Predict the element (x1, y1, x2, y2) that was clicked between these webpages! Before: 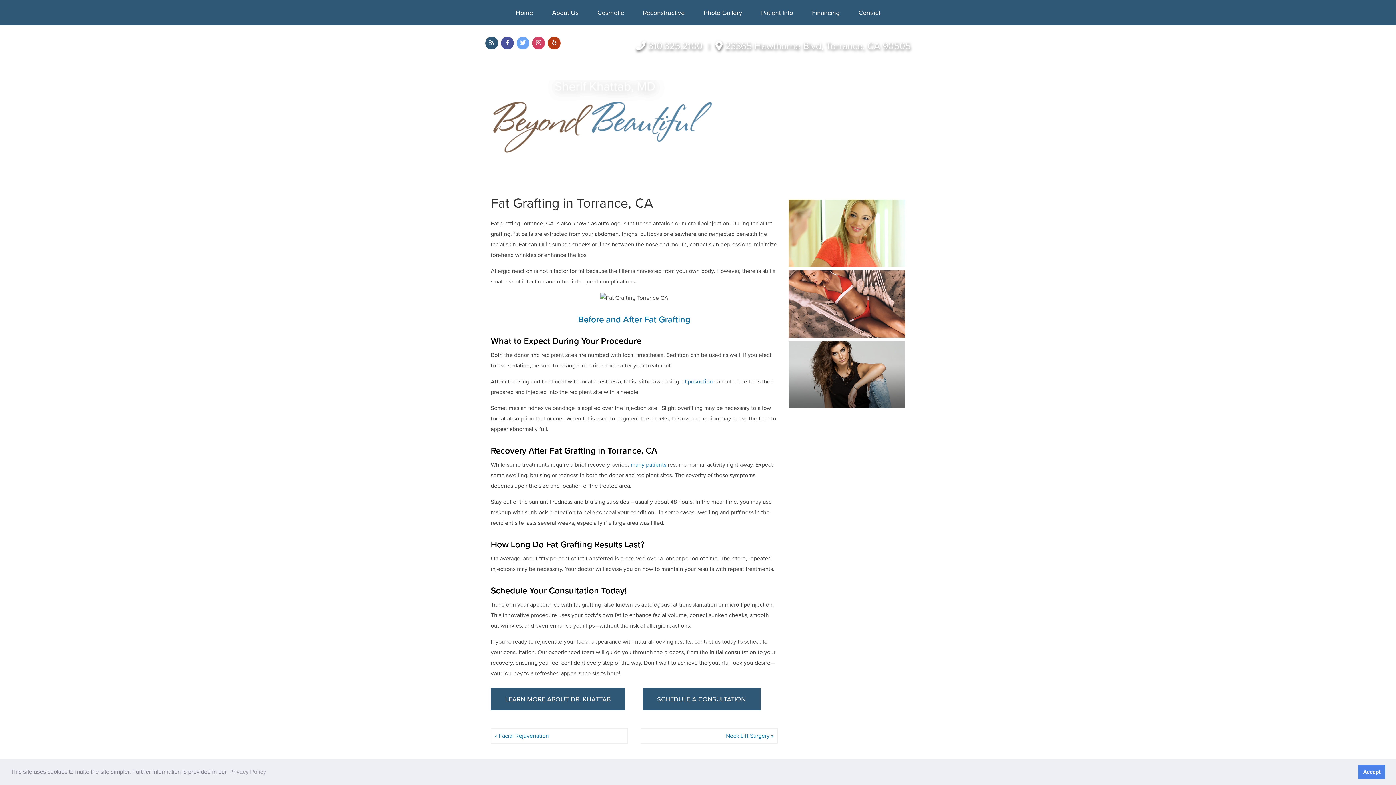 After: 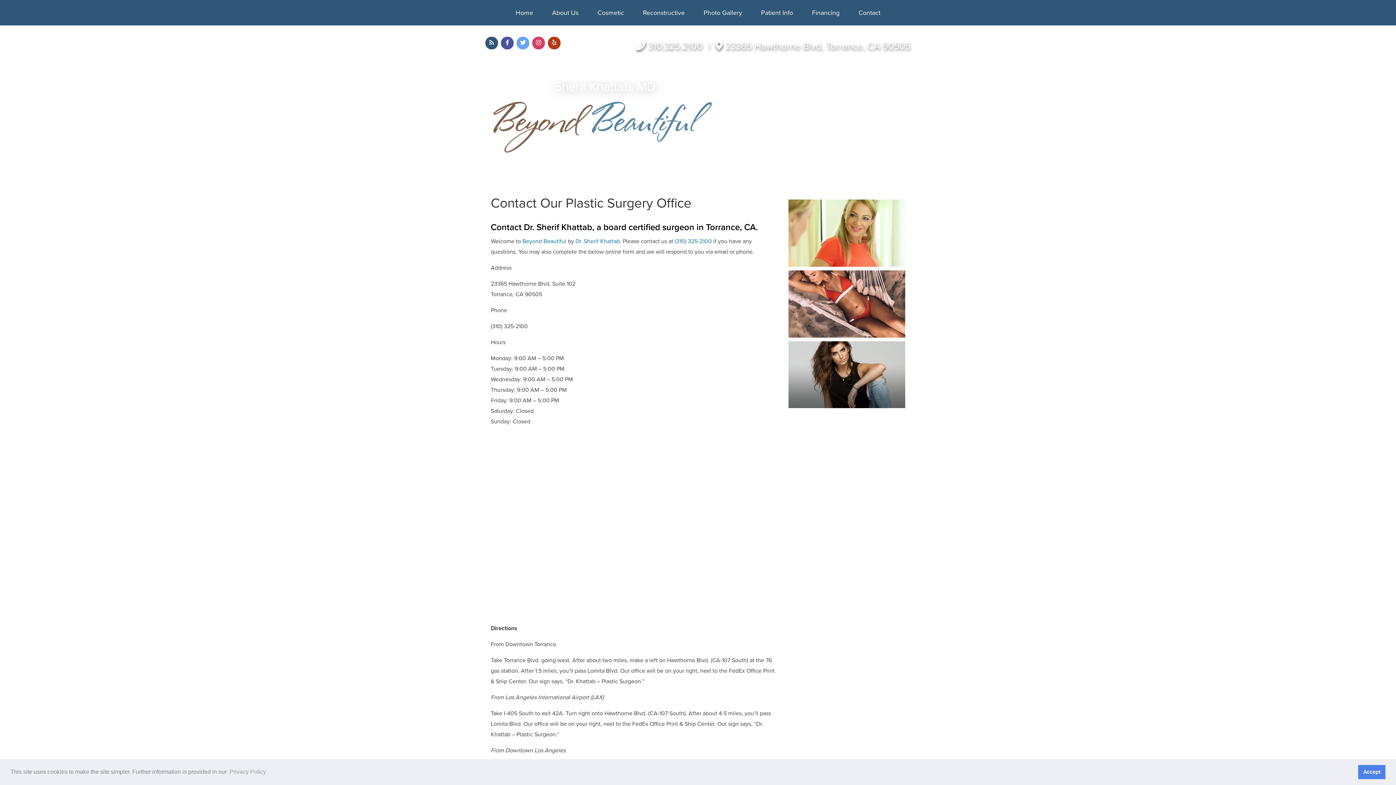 Action: label: SCHEDULE A CONSULTATION bbox: (642, 688, 760, 710)